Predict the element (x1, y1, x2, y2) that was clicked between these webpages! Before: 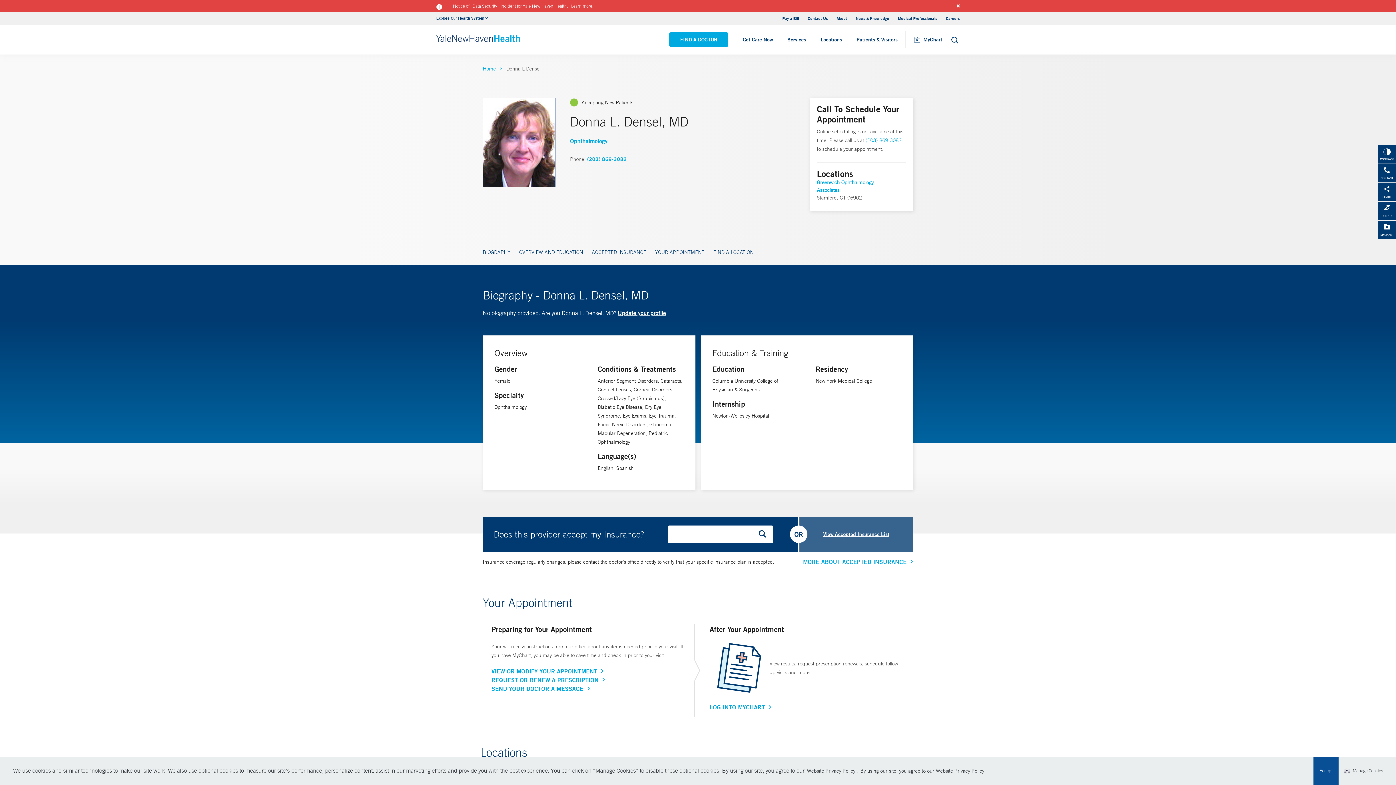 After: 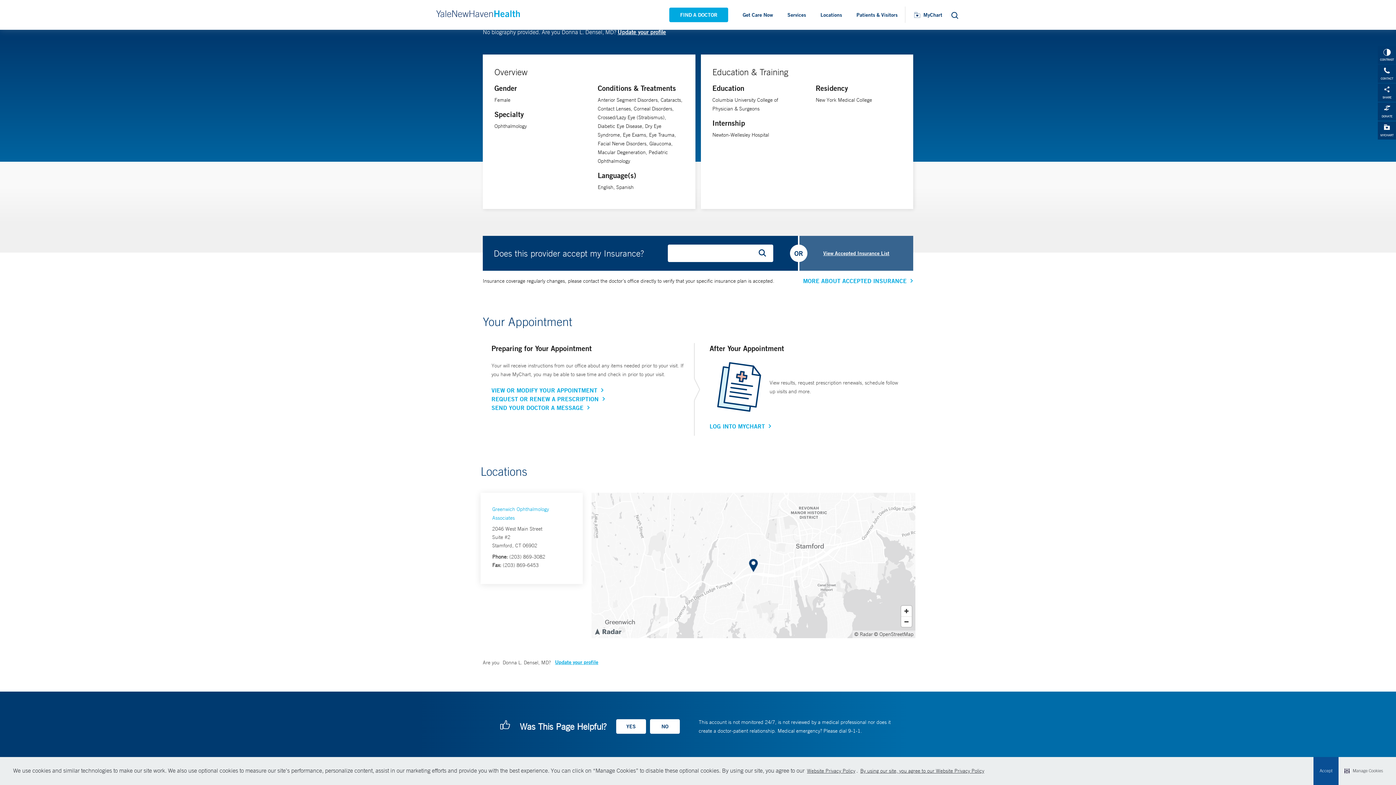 Action: label: OVERVIEW AND EDUCATION bbox: (515, 243, 586, 265)